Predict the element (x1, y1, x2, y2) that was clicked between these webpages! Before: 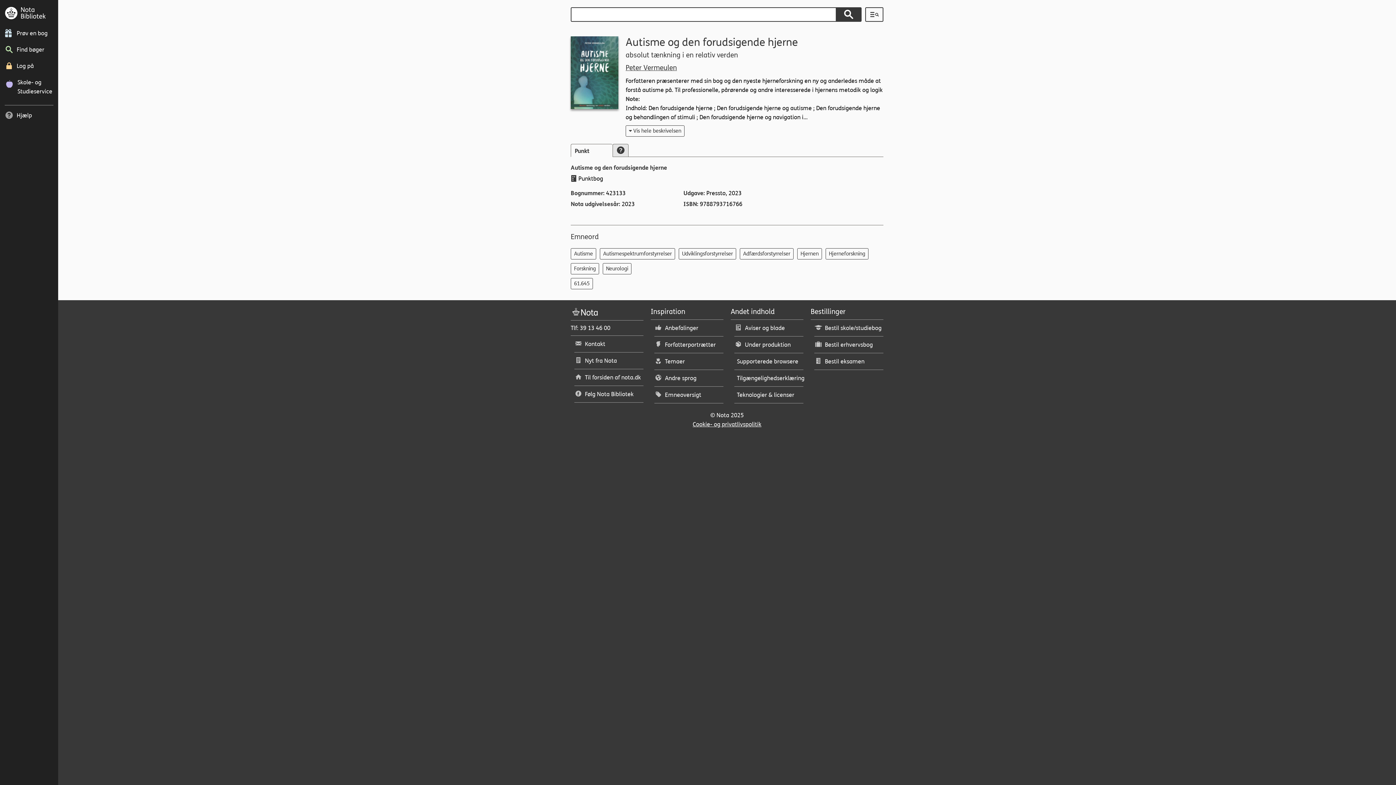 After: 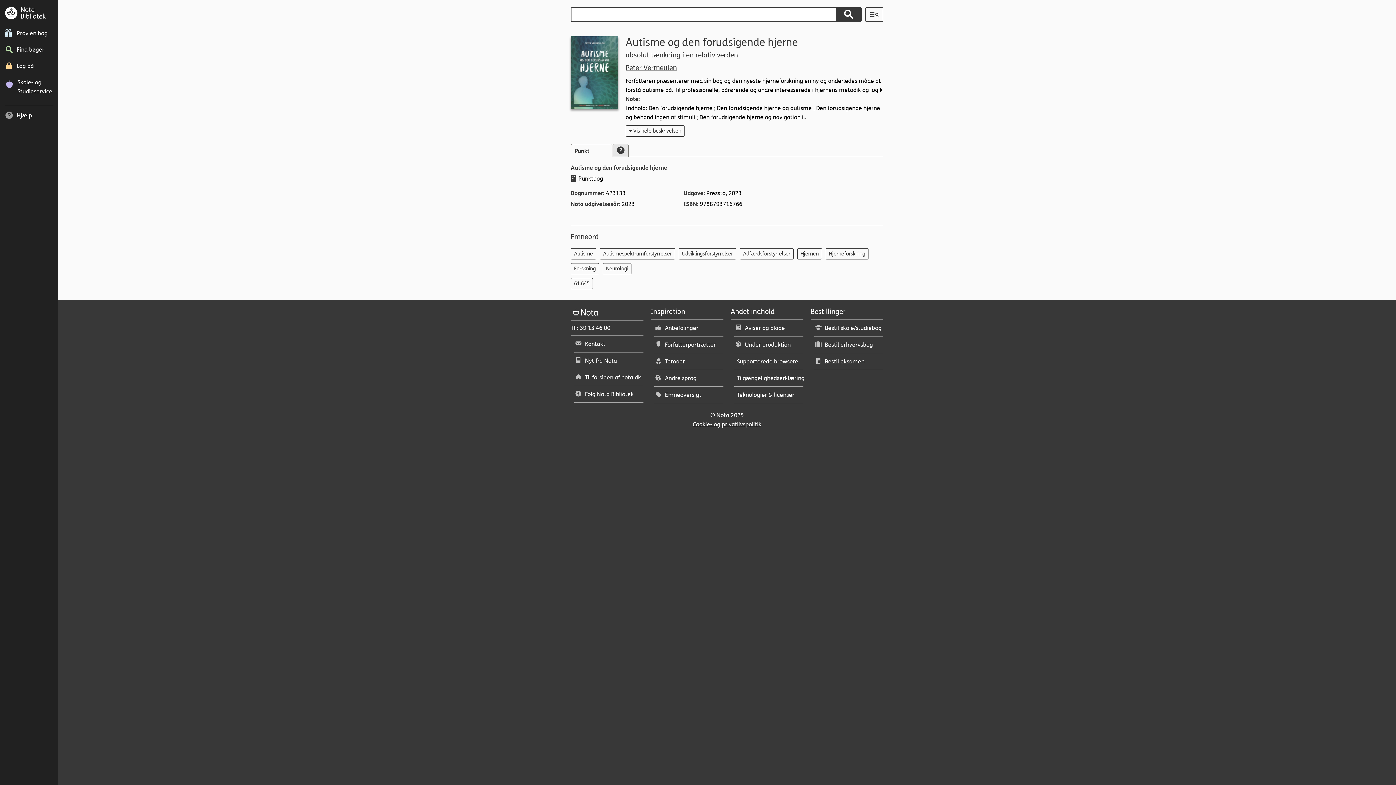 Action: bbox: (570, 144, 612, 157) label: Punkt